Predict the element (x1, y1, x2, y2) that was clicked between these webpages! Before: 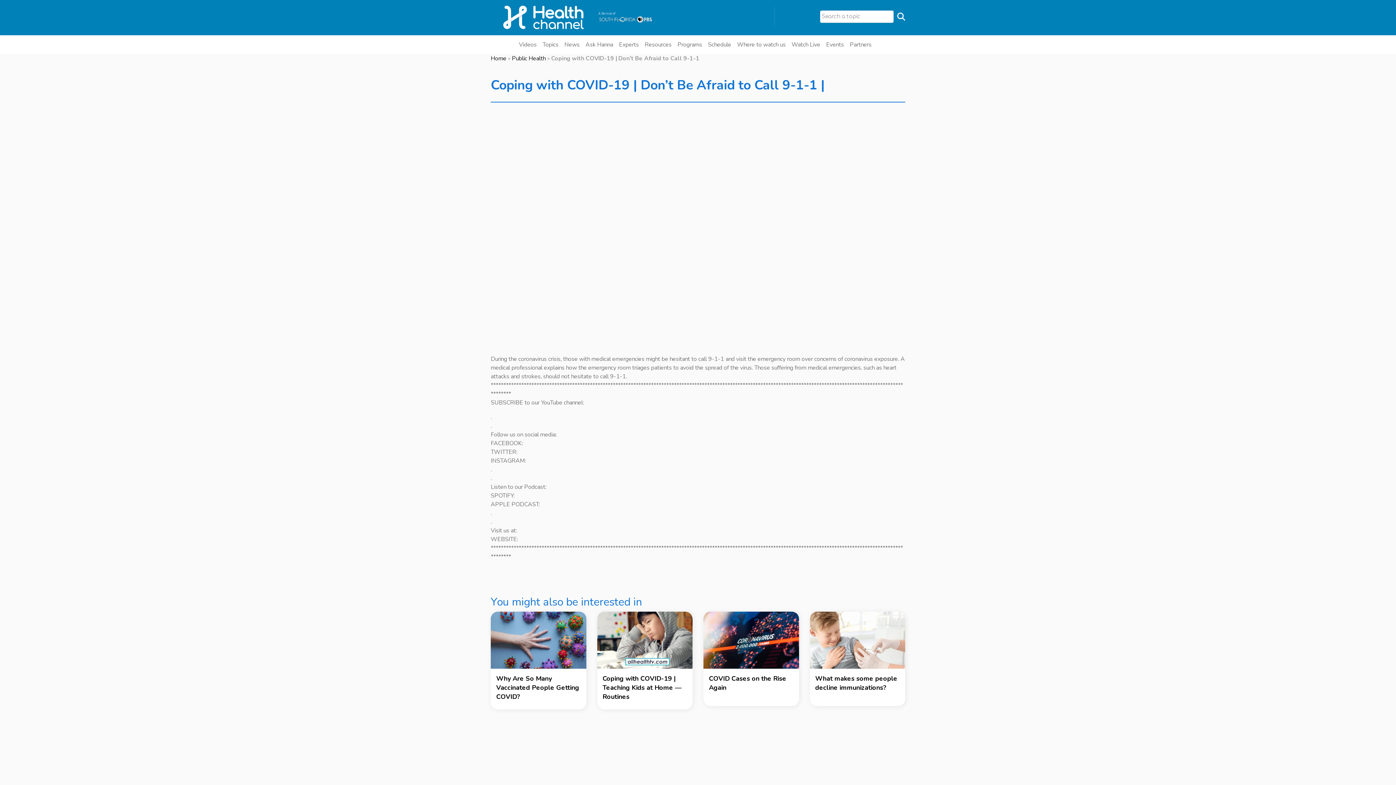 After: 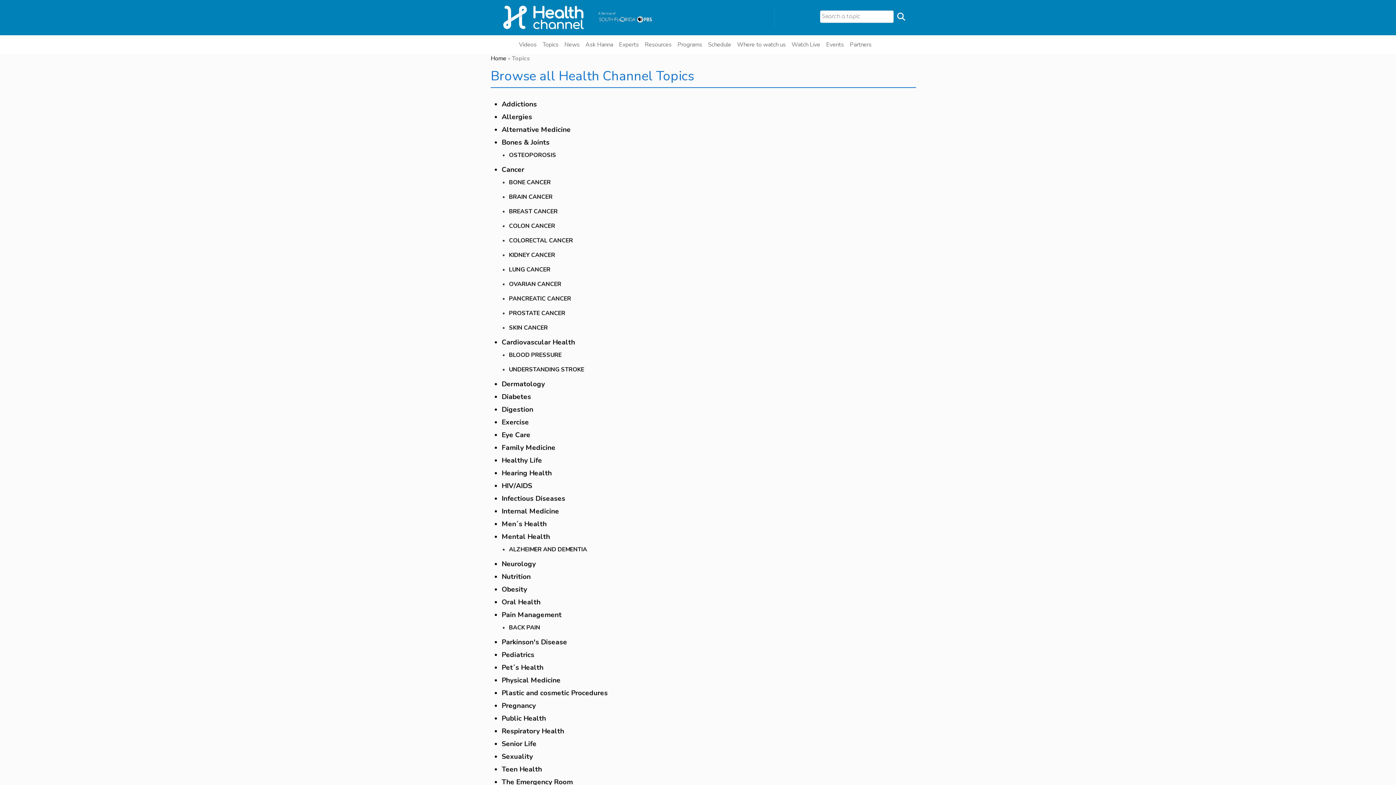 Action: bbox: (539, 38, 561, 51) label: Topics